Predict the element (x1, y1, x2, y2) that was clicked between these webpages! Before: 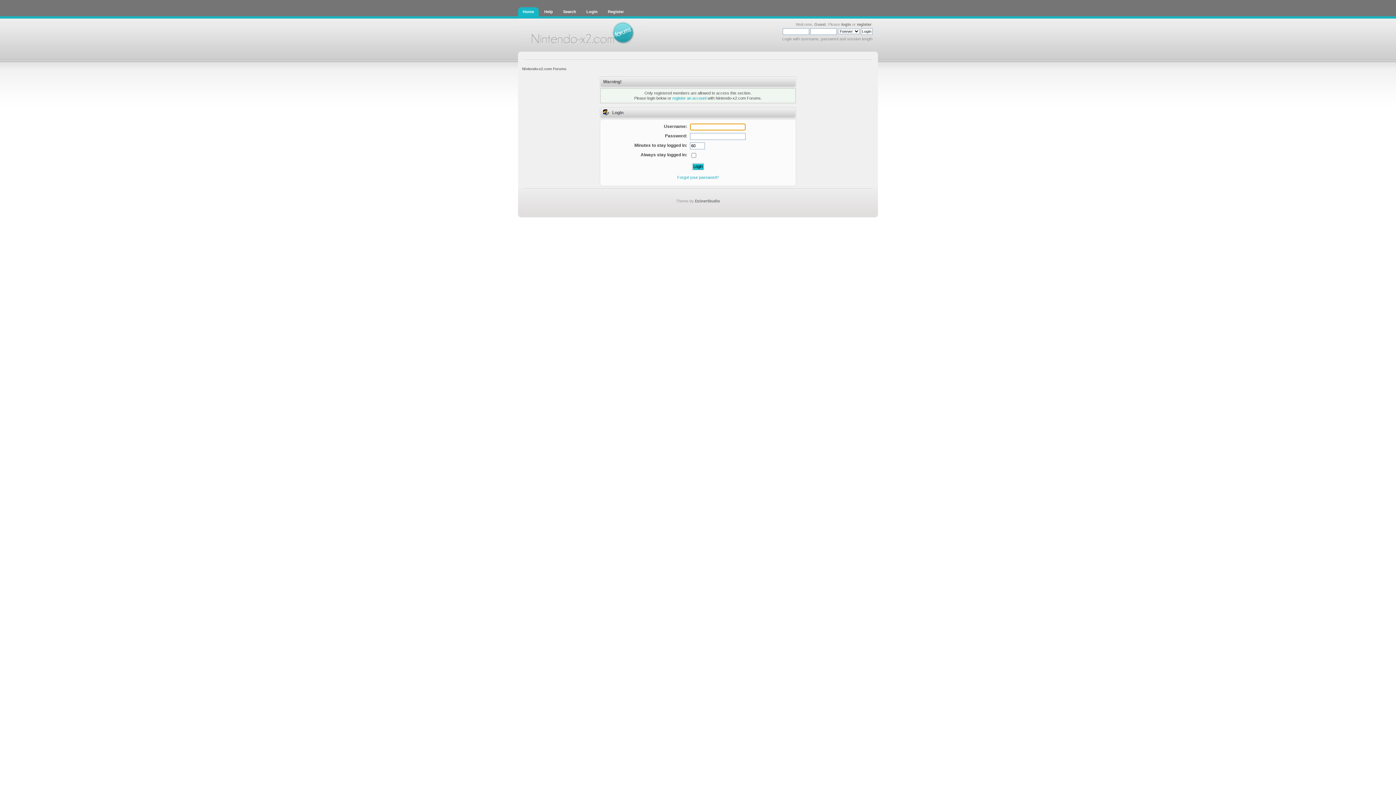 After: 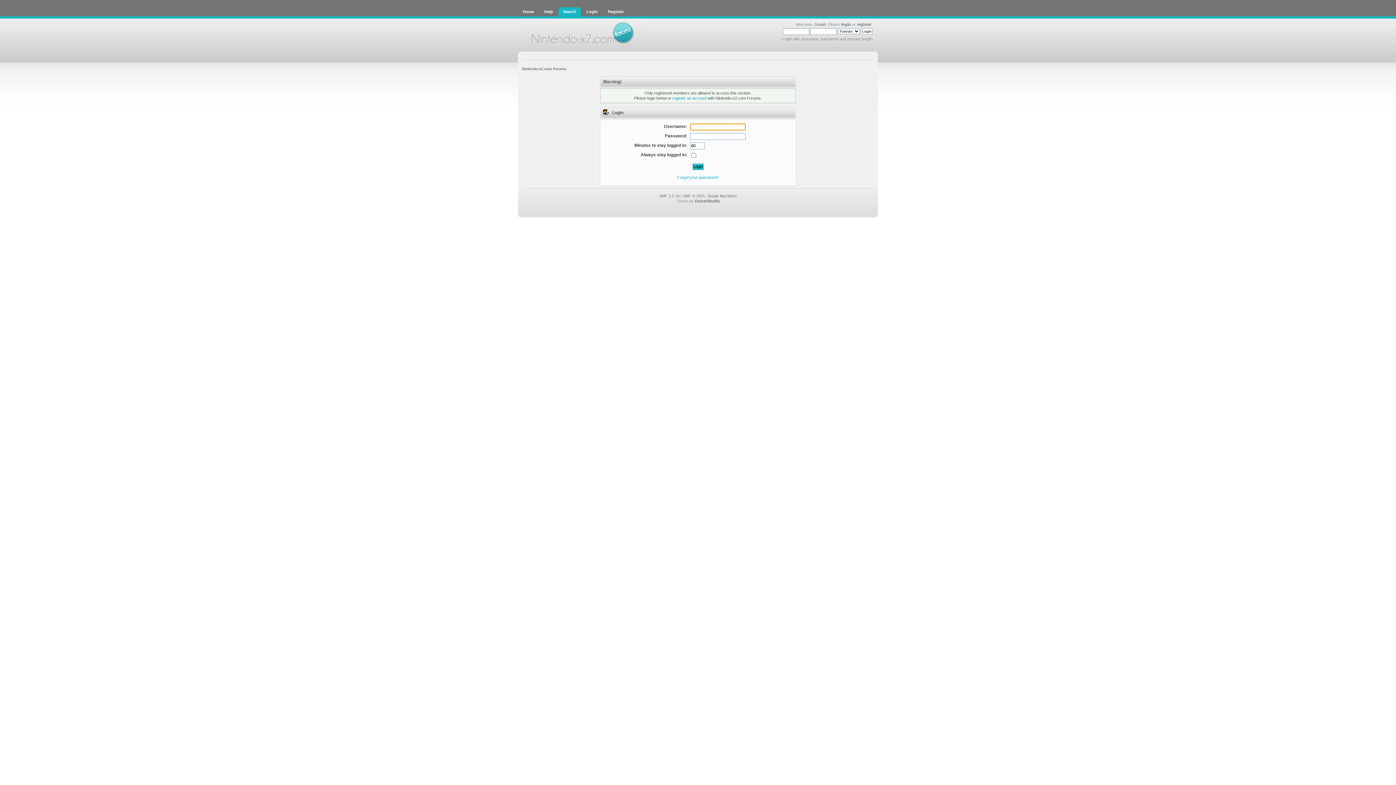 Action: label: Search bbox: (558, 7, 581, 16)